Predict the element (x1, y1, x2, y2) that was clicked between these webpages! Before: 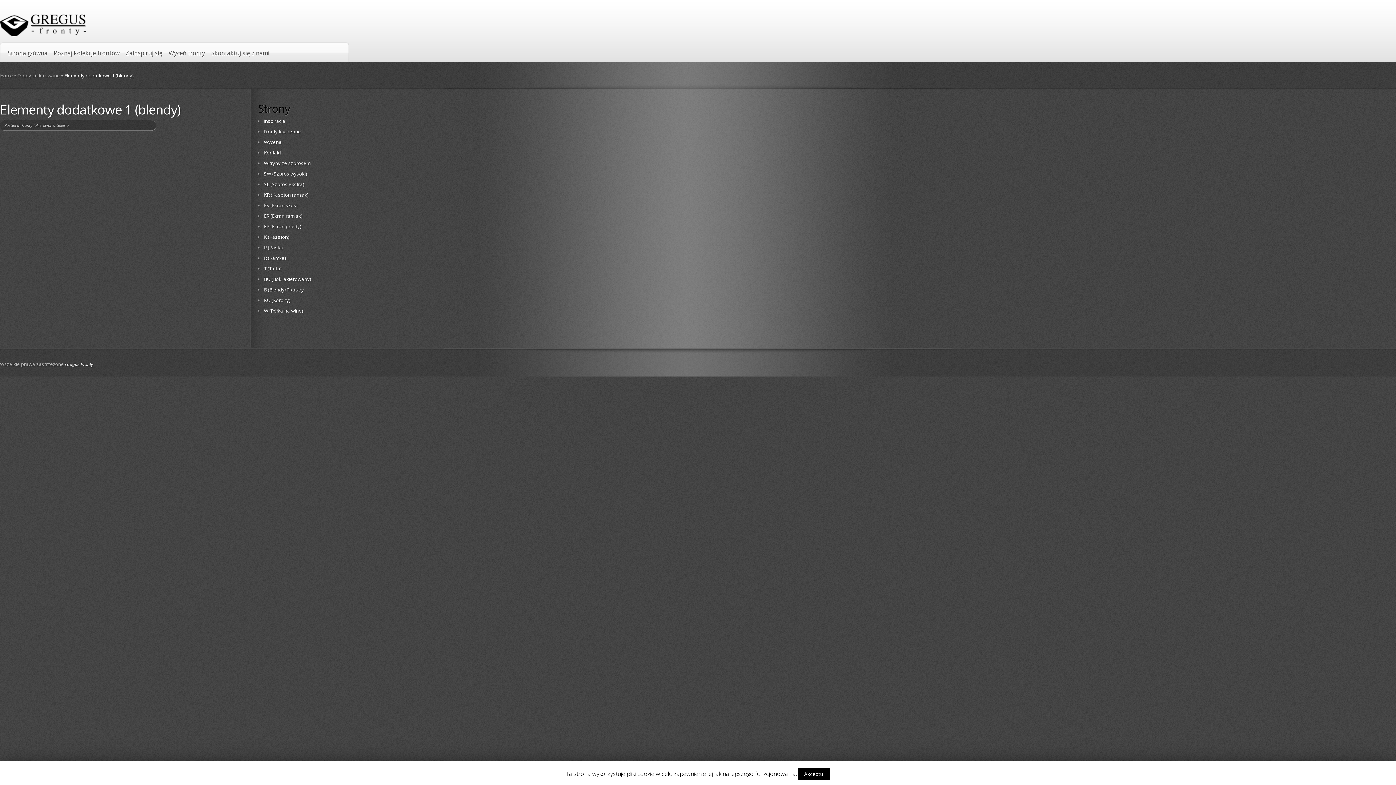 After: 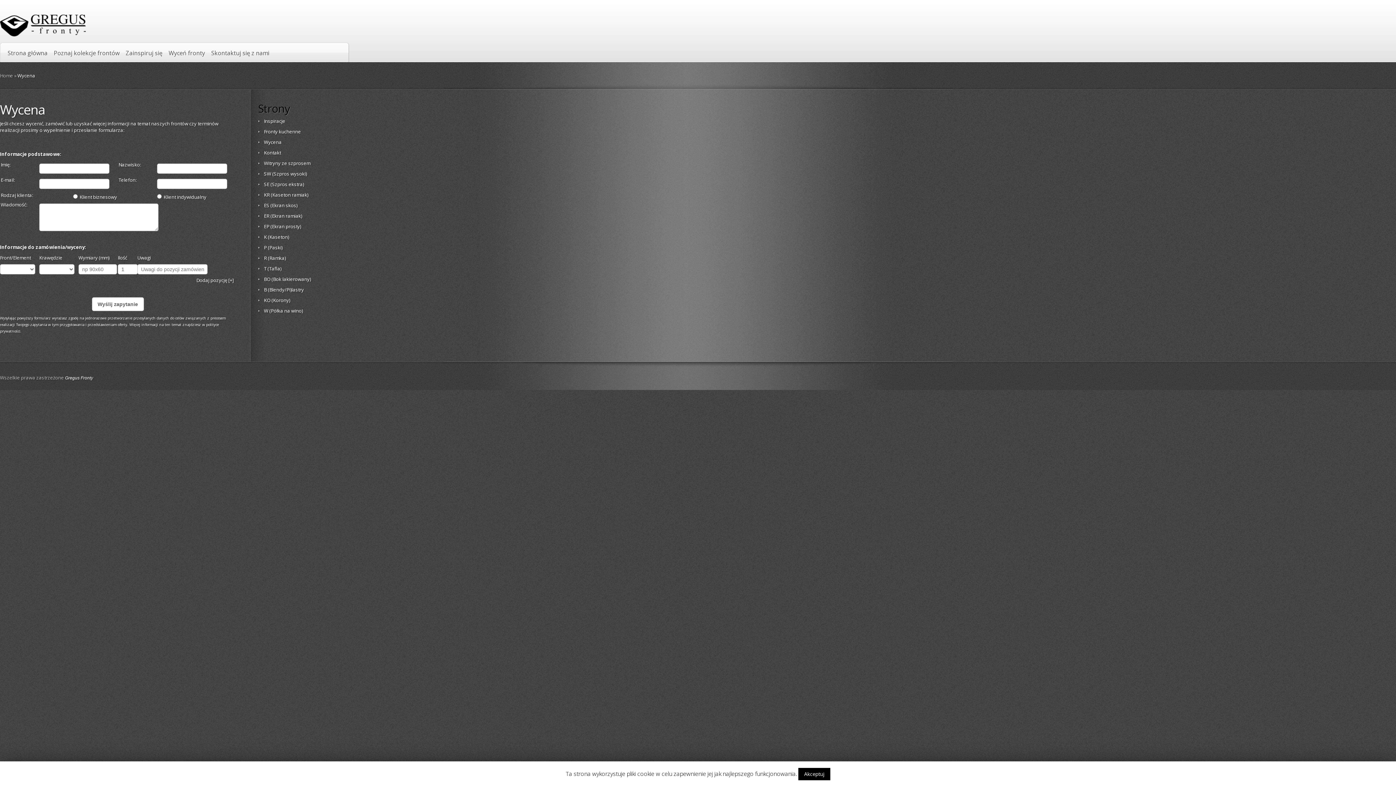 Action: label: Wyceń fronty bbox: (168, 49, 205, 61)